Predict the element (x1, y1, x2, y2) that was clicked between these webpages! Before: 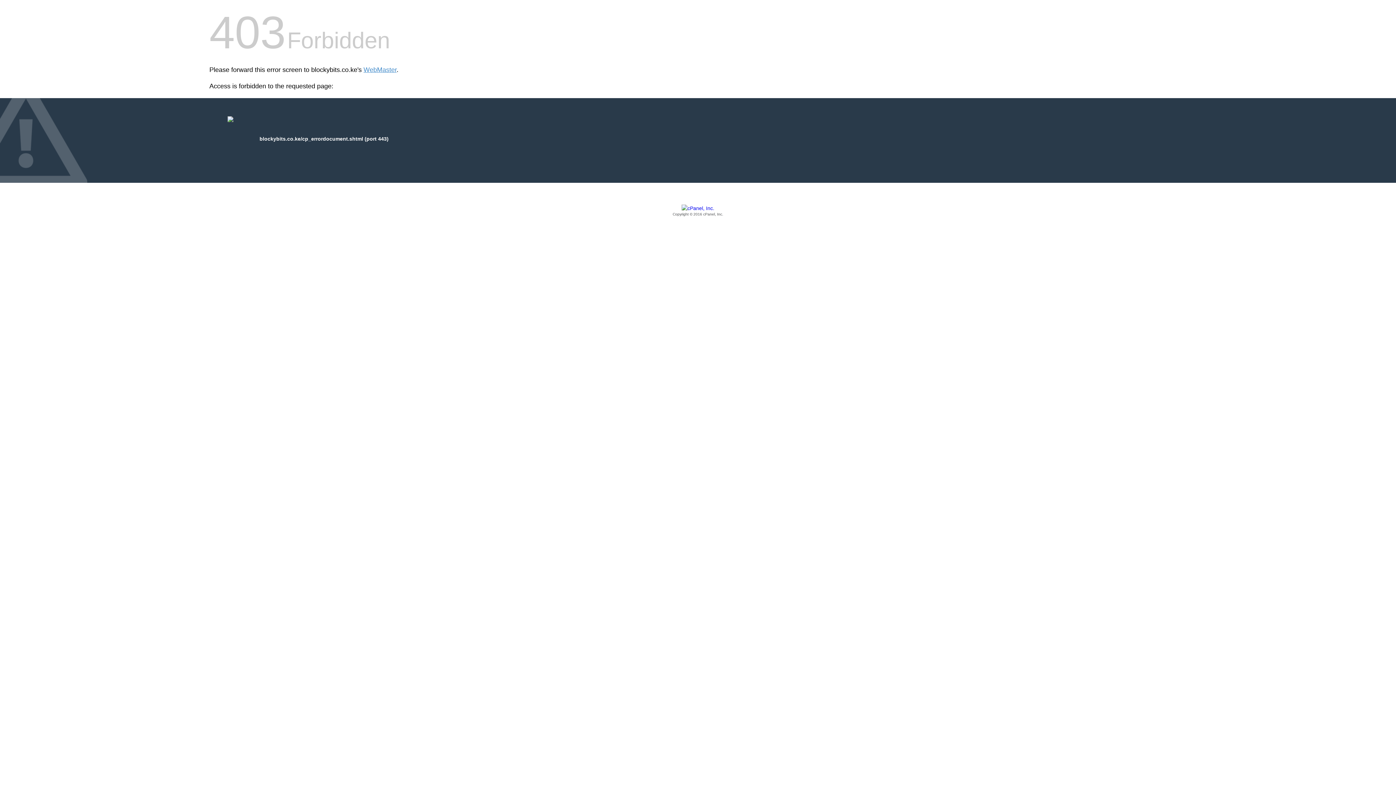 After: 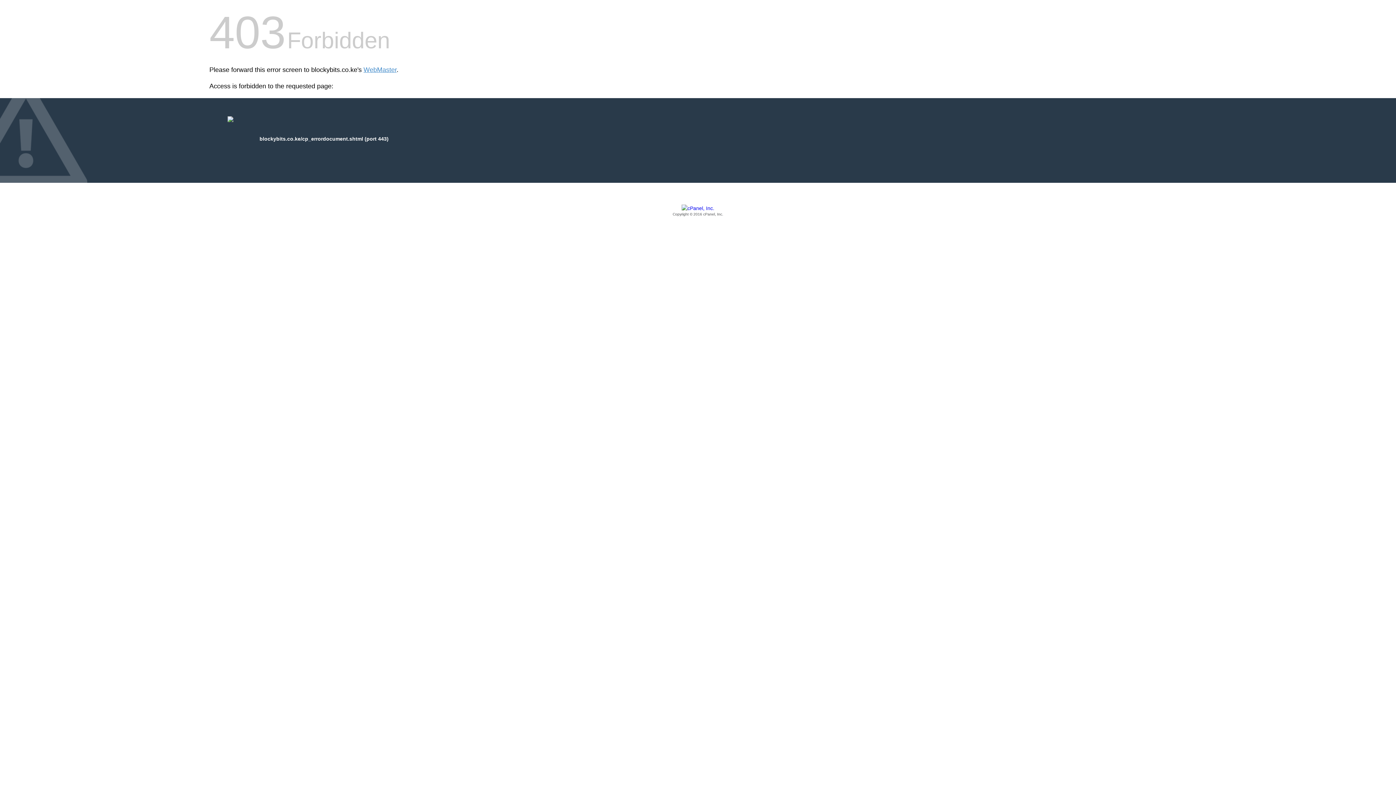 Action: label: Copyright © 2016 cPanel, Inc. bbox: (209, 205, 1186, 217)